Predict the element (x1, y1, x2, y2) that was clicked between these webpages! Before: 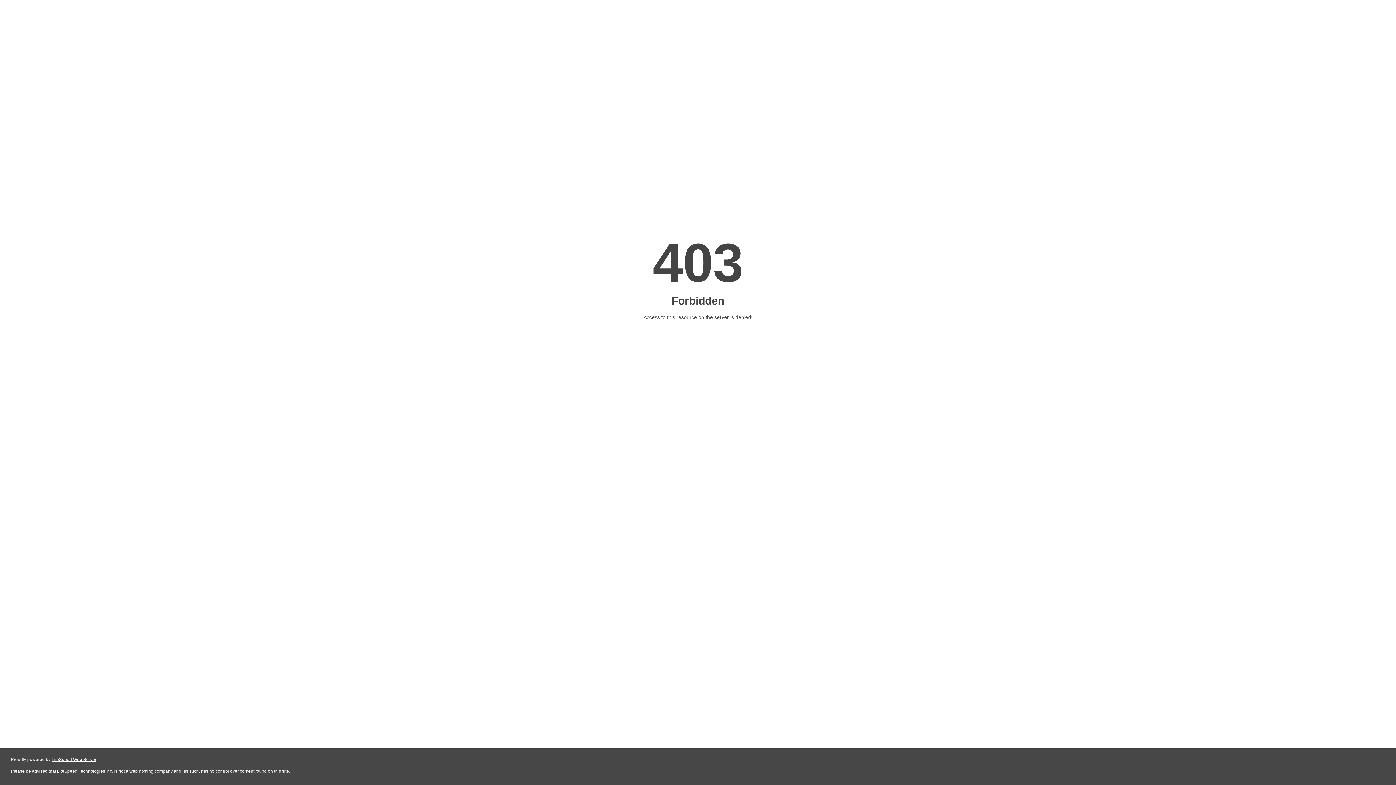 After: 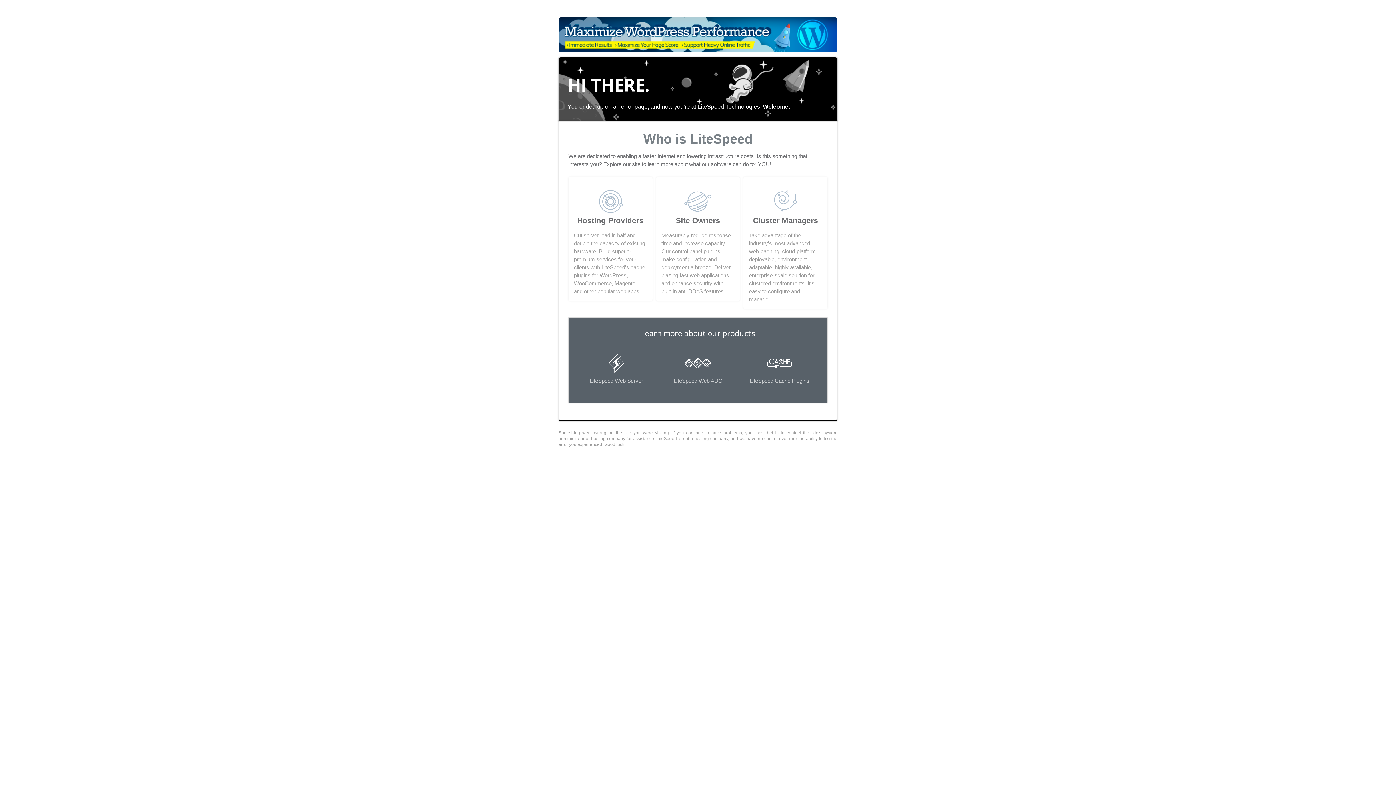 Action: label: LiteSpeed Web Server bbox: (51, 757, 96, 762)